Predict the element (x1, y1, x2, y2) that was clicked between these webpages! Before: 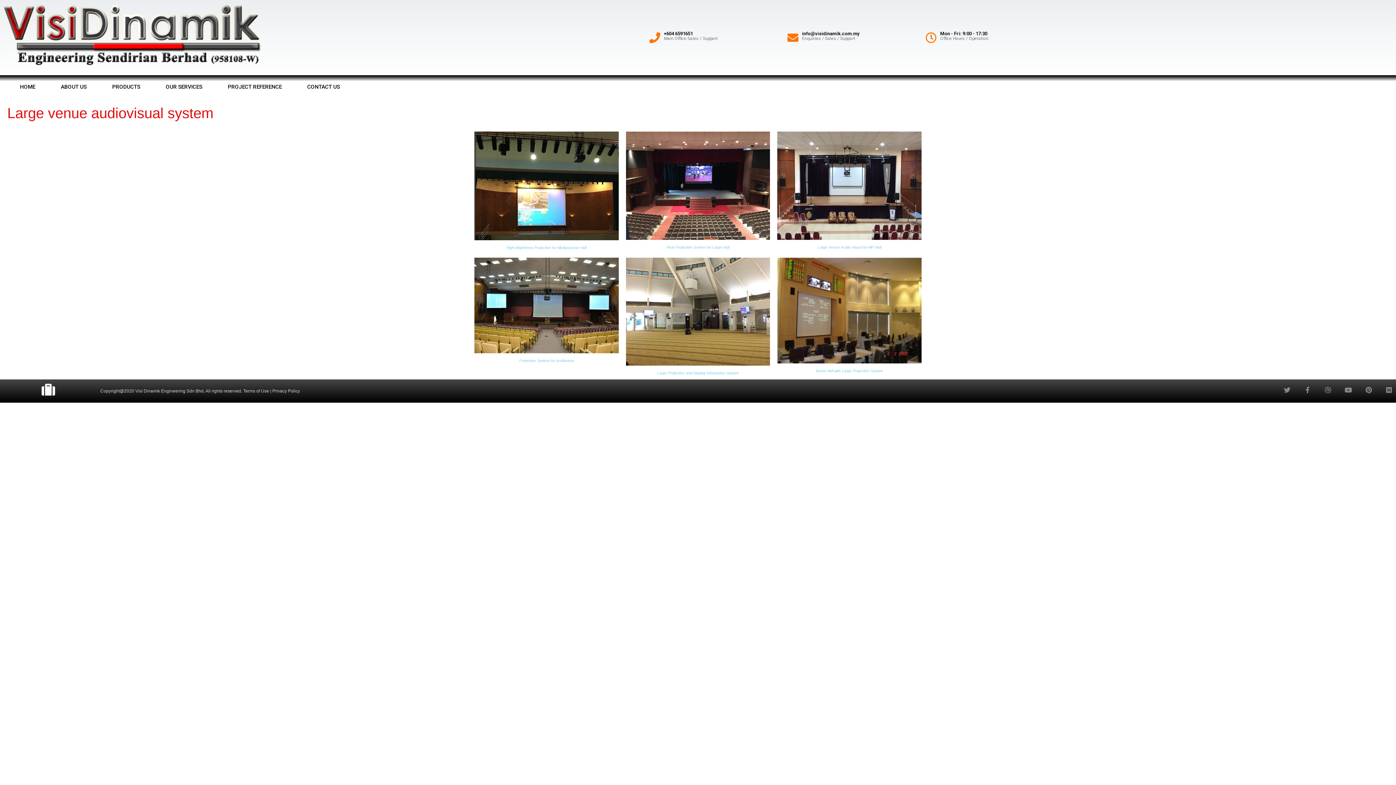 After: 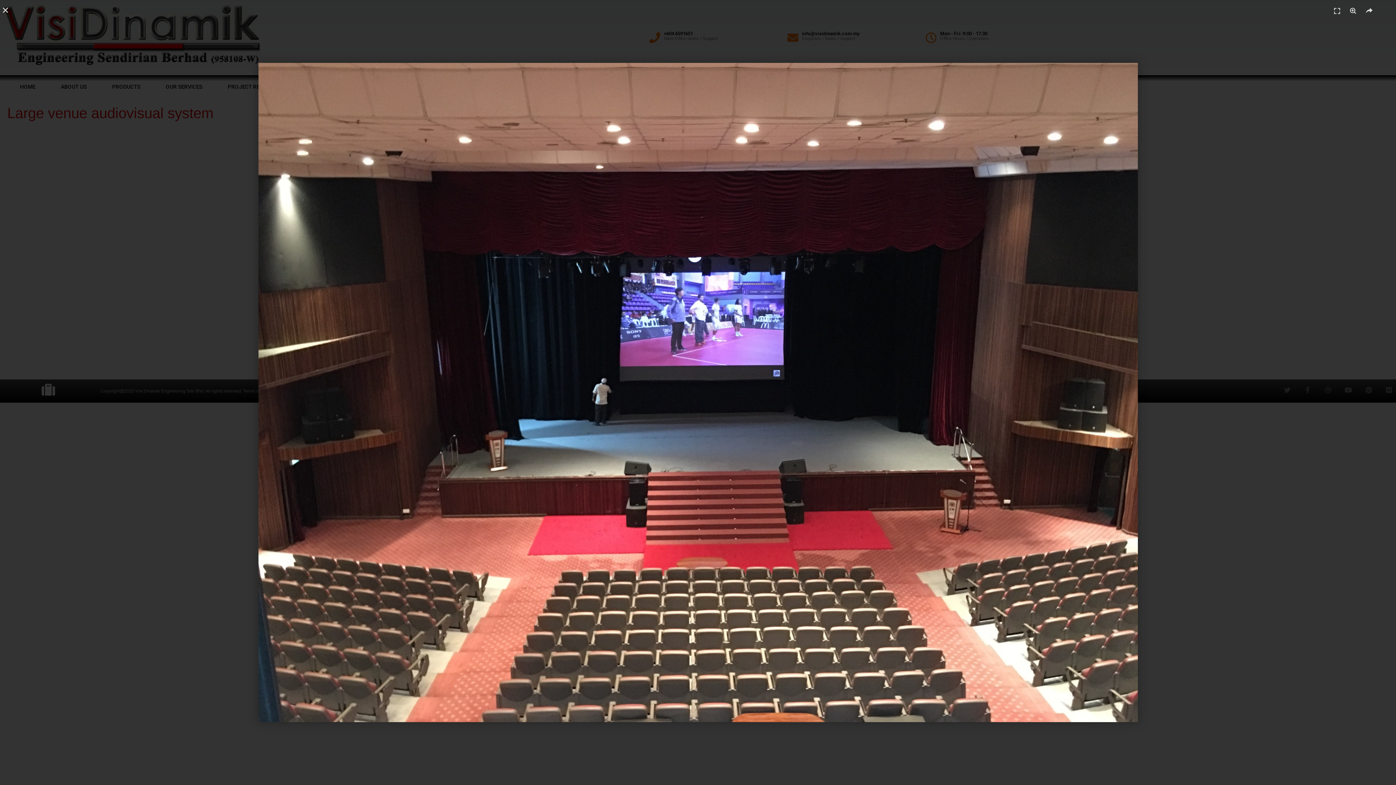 Action: bbox: (666, 245, 729, 249) label: Rear Projection Screen for Large Hall